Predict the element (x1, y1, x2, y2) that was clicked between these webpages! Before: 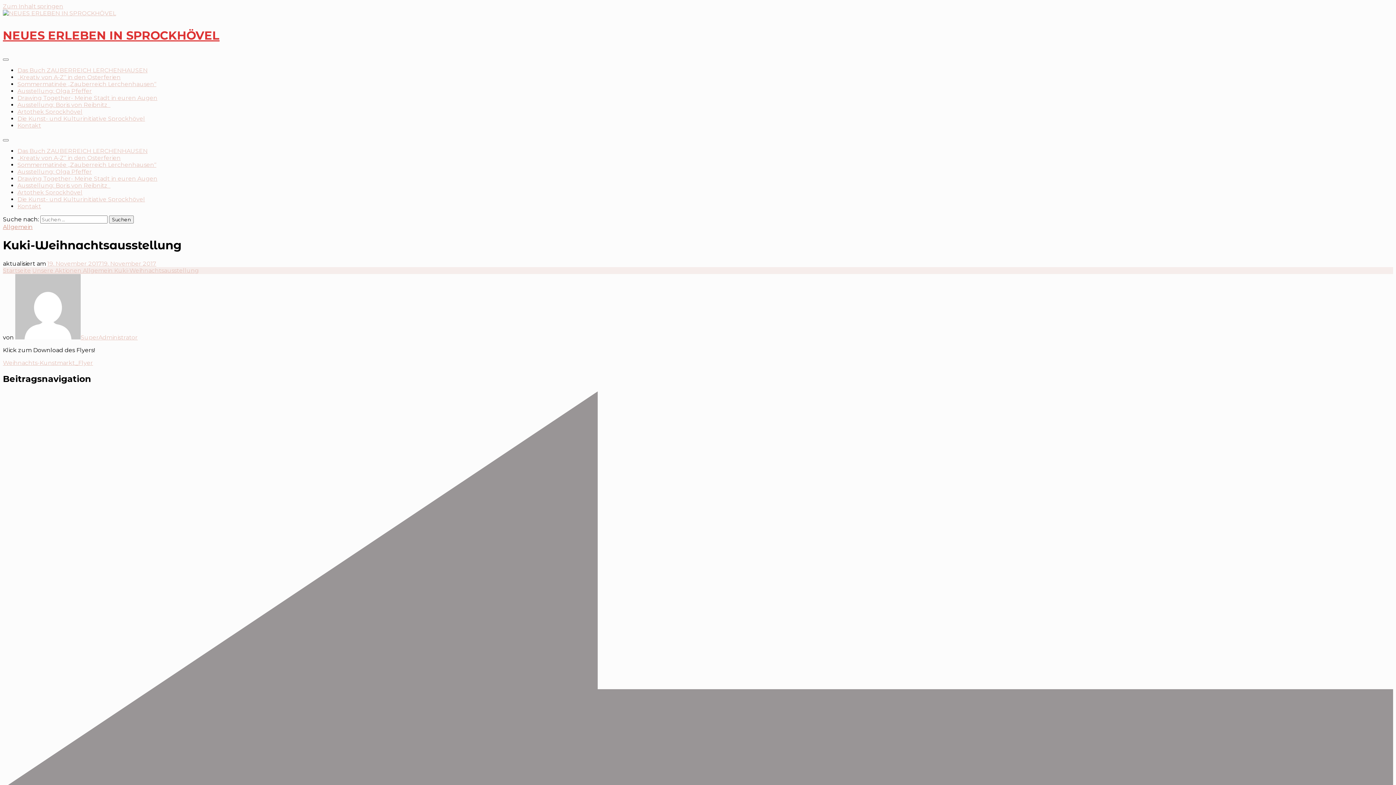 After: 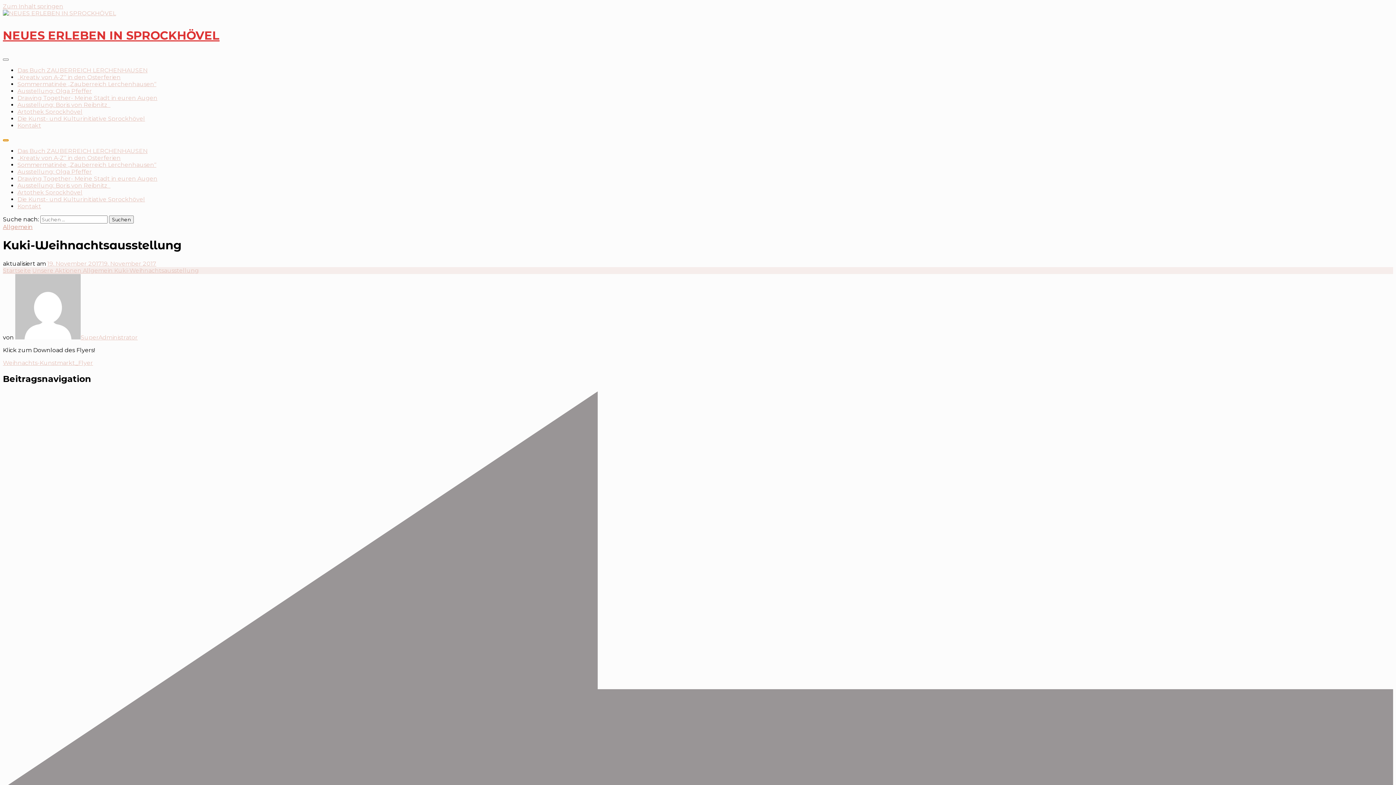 Action: bbox: (2, 139, 8, 141)